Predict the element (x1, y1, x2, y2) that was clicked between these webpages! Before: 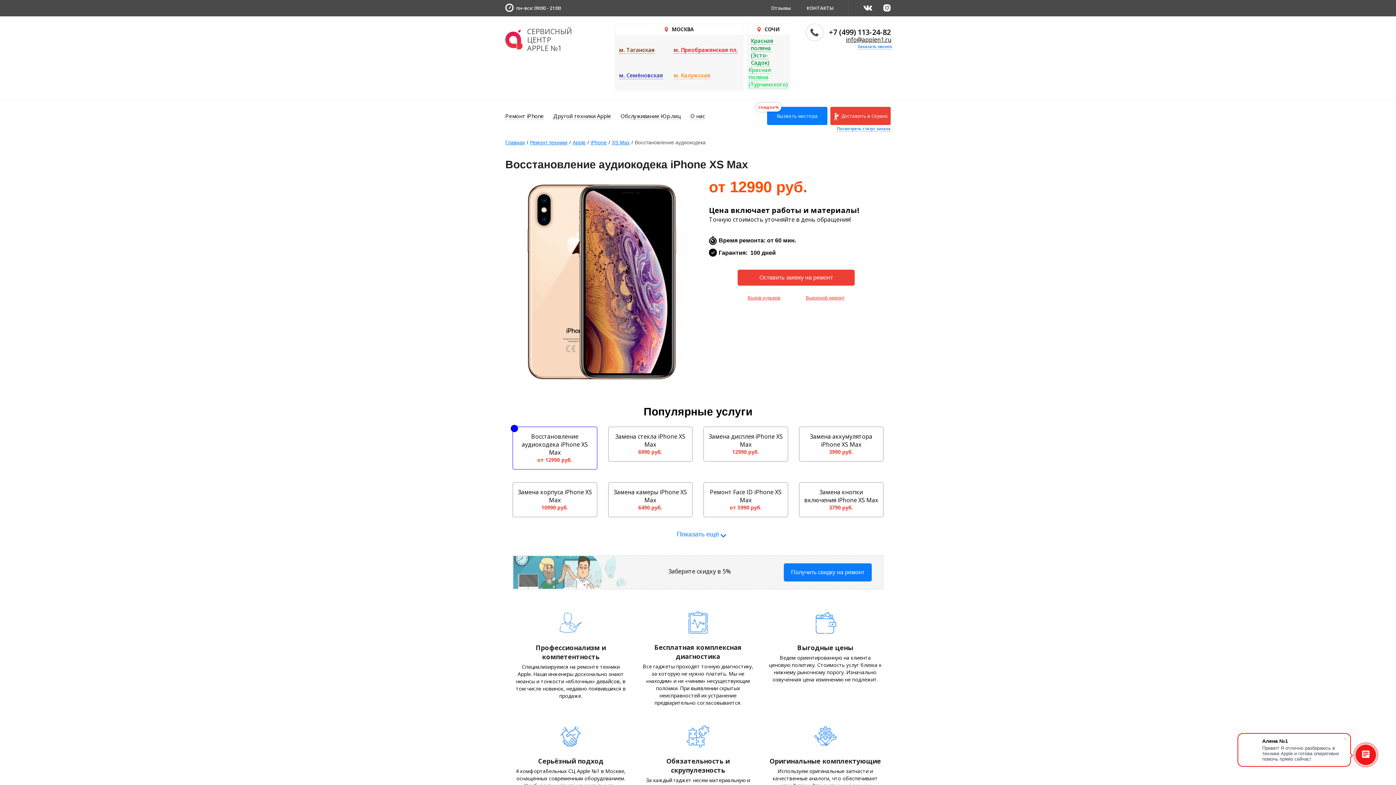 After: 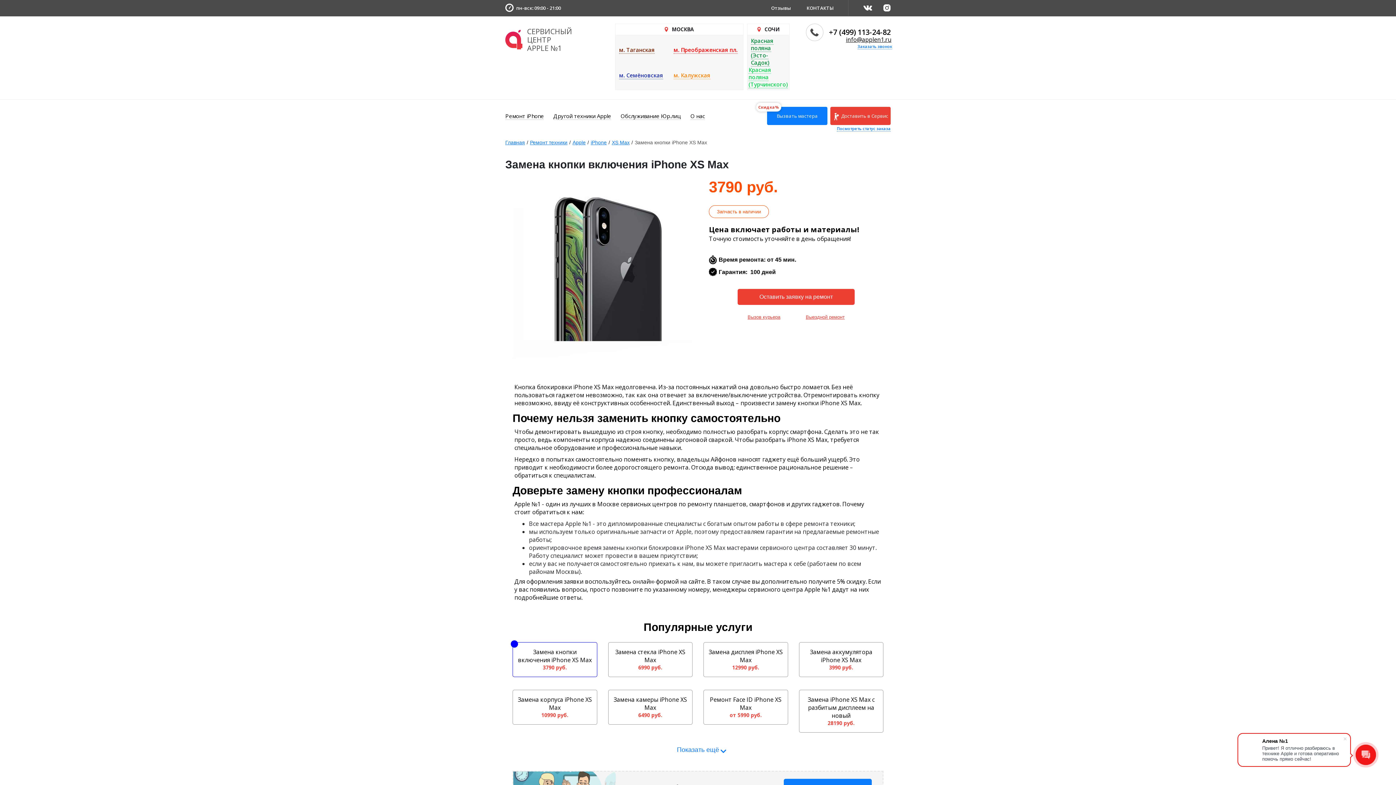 Action: bbox: (799, 482, 883, 516)